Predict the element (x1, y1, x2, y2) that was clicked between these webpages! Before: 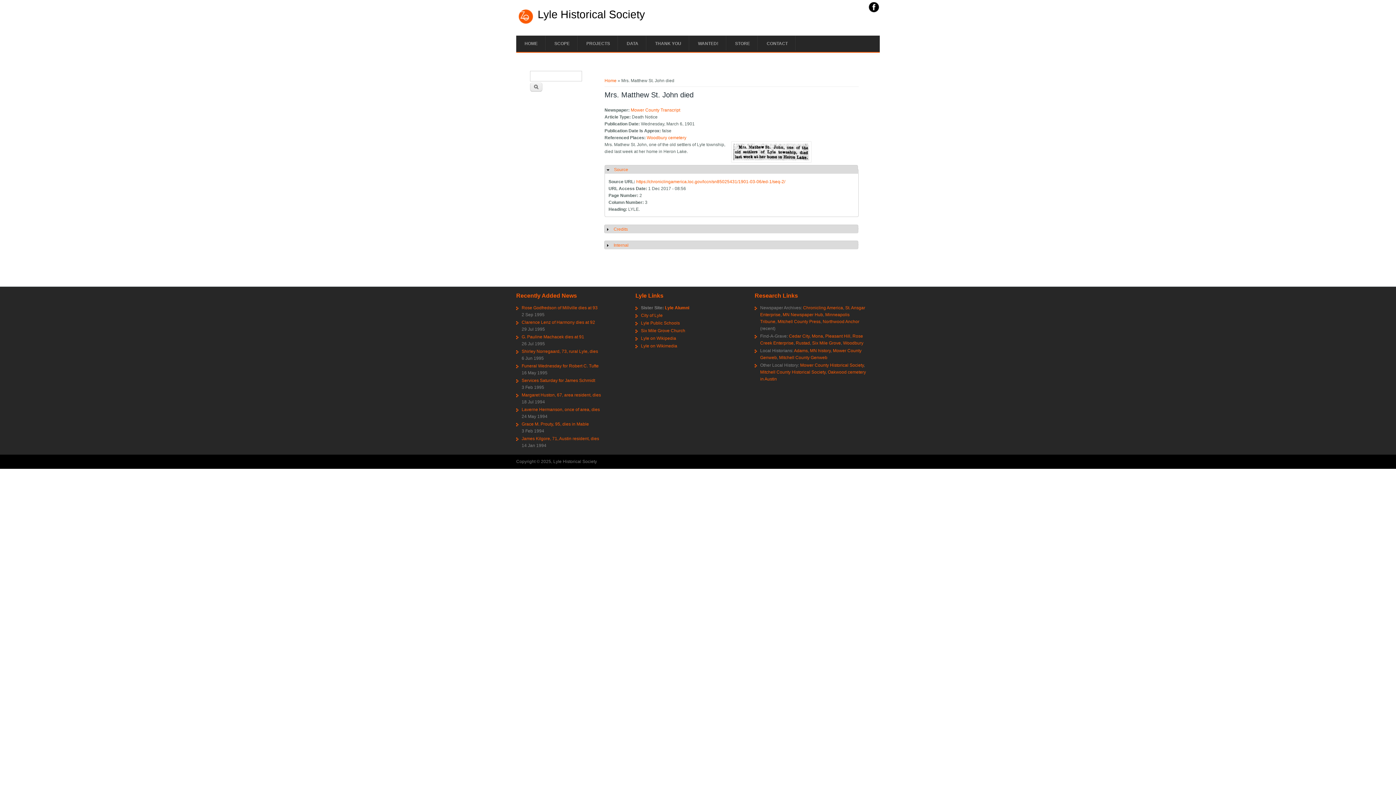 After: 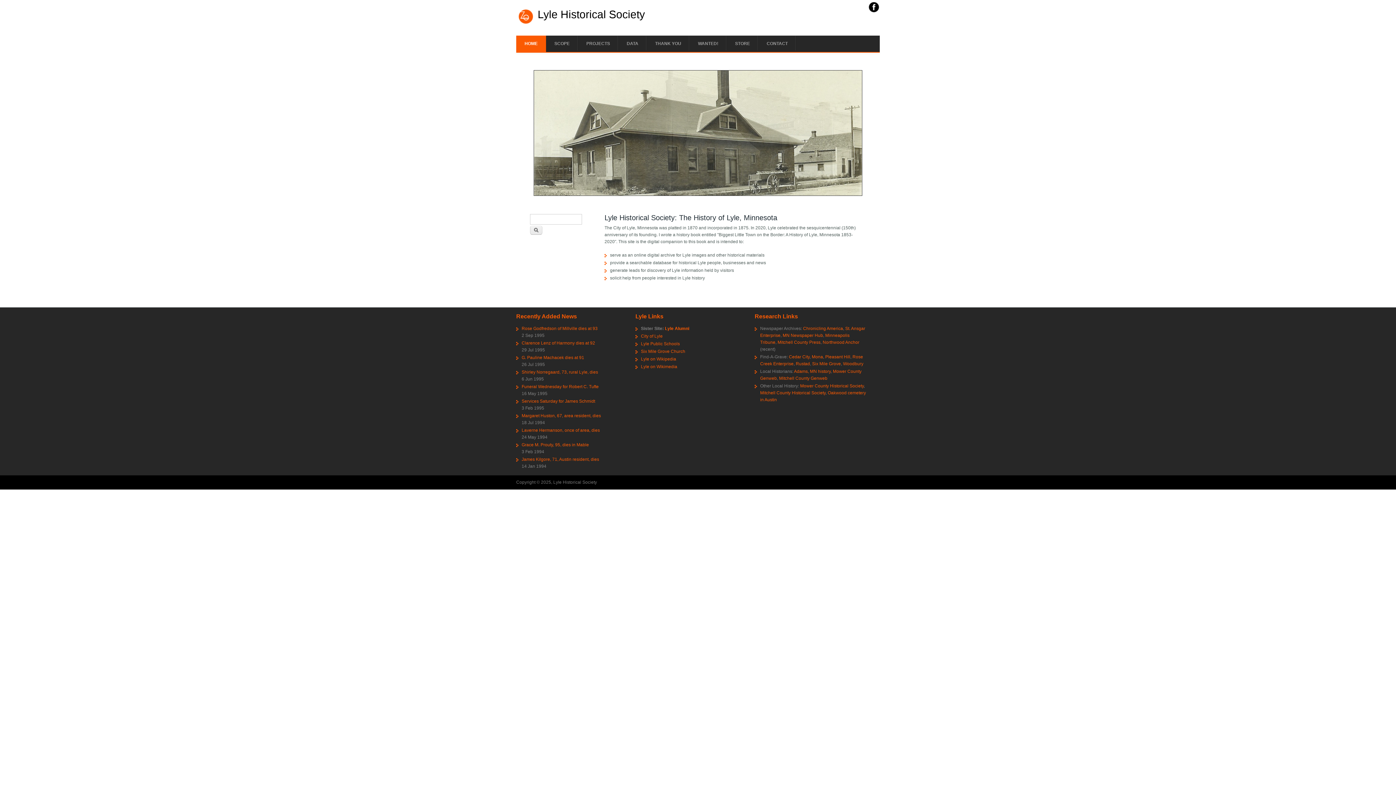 Action: label: HOME bbox: (516, 35, 546, 52)